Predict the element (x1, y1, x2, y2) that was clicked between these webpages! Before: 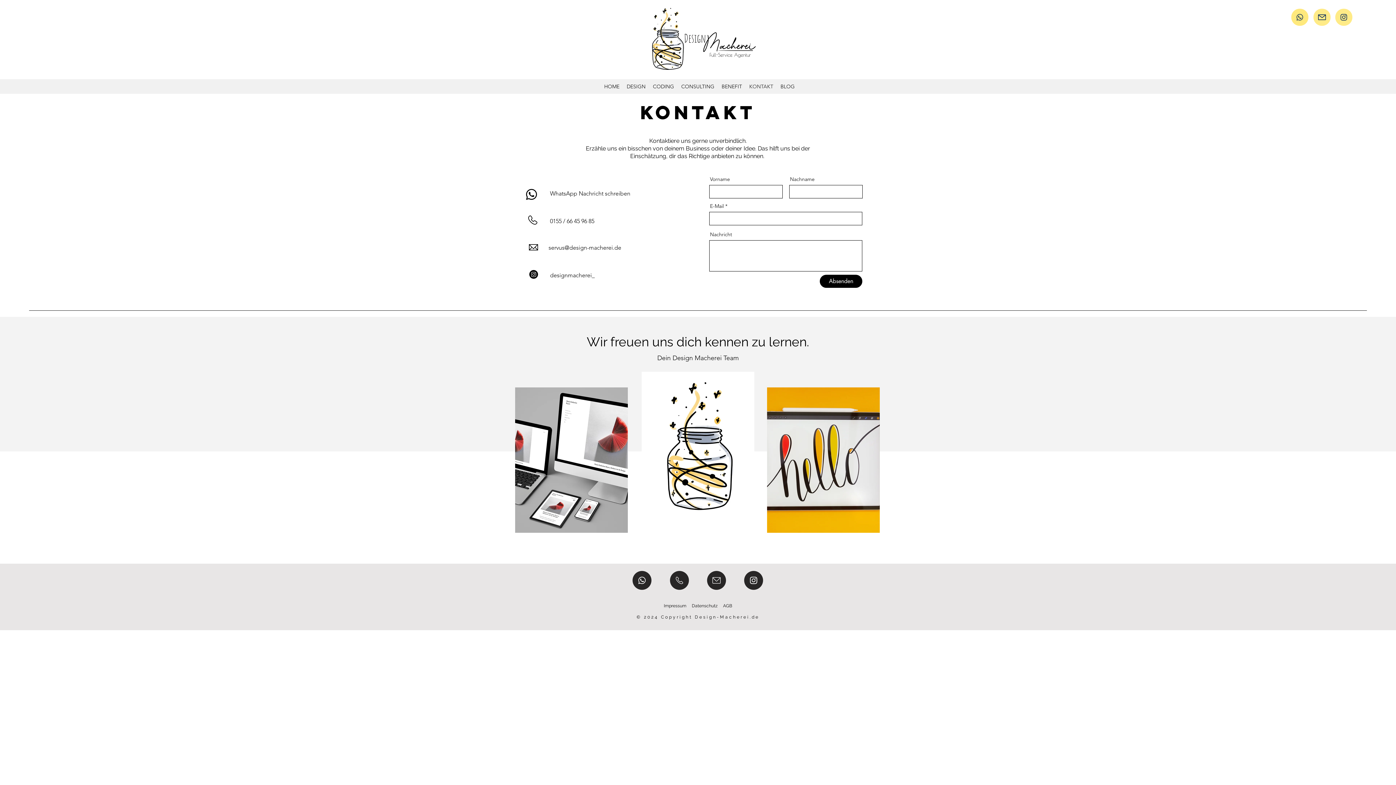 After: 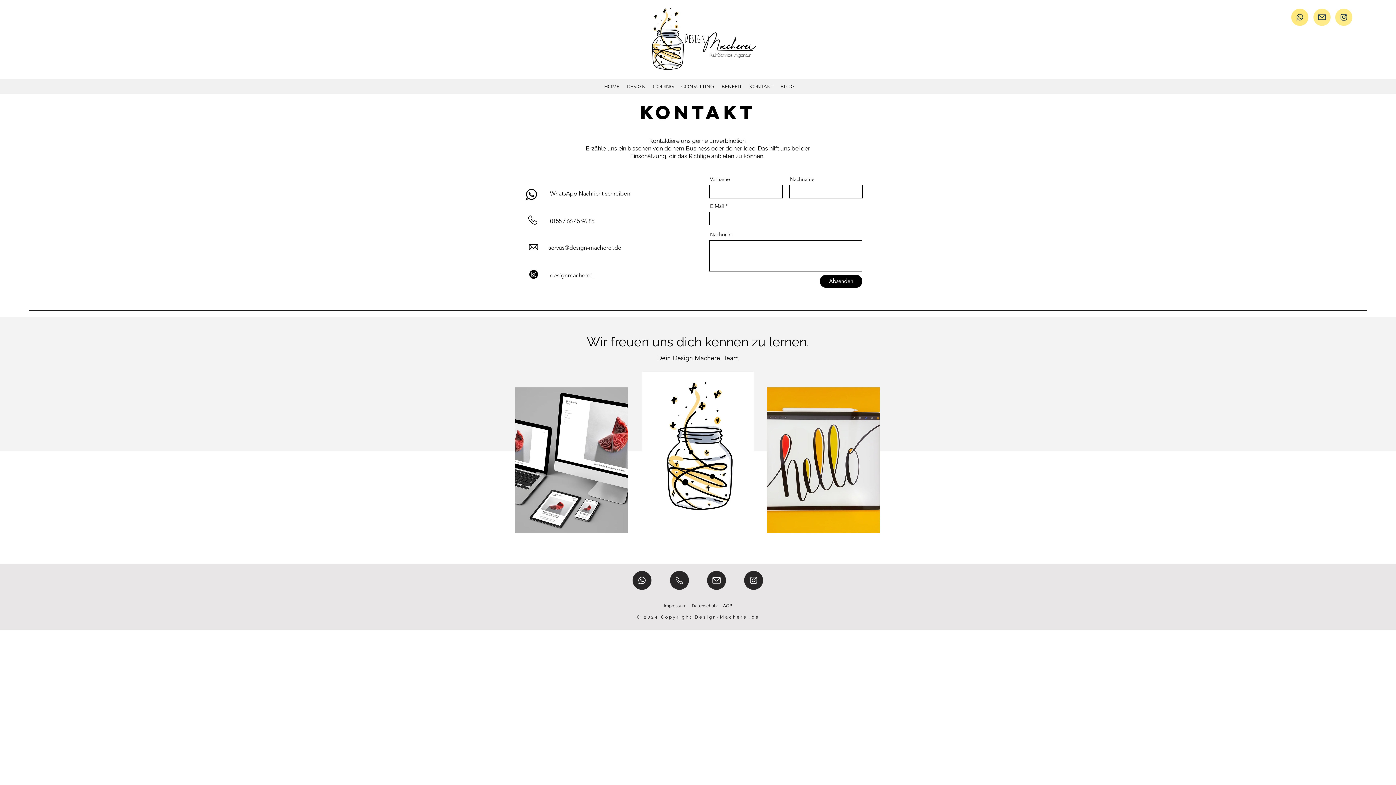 Action: bbox: (550, 272, 594, 278) label: designmacherei_